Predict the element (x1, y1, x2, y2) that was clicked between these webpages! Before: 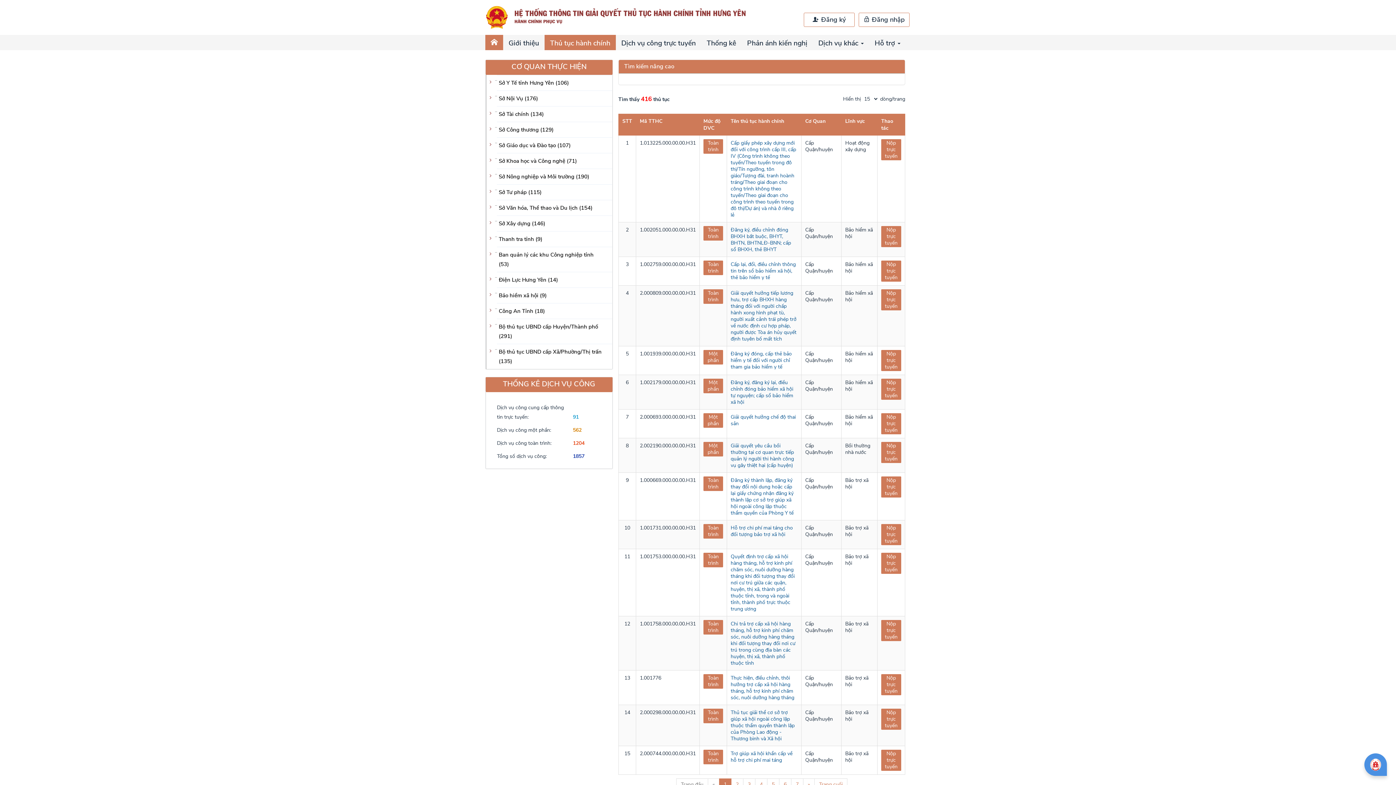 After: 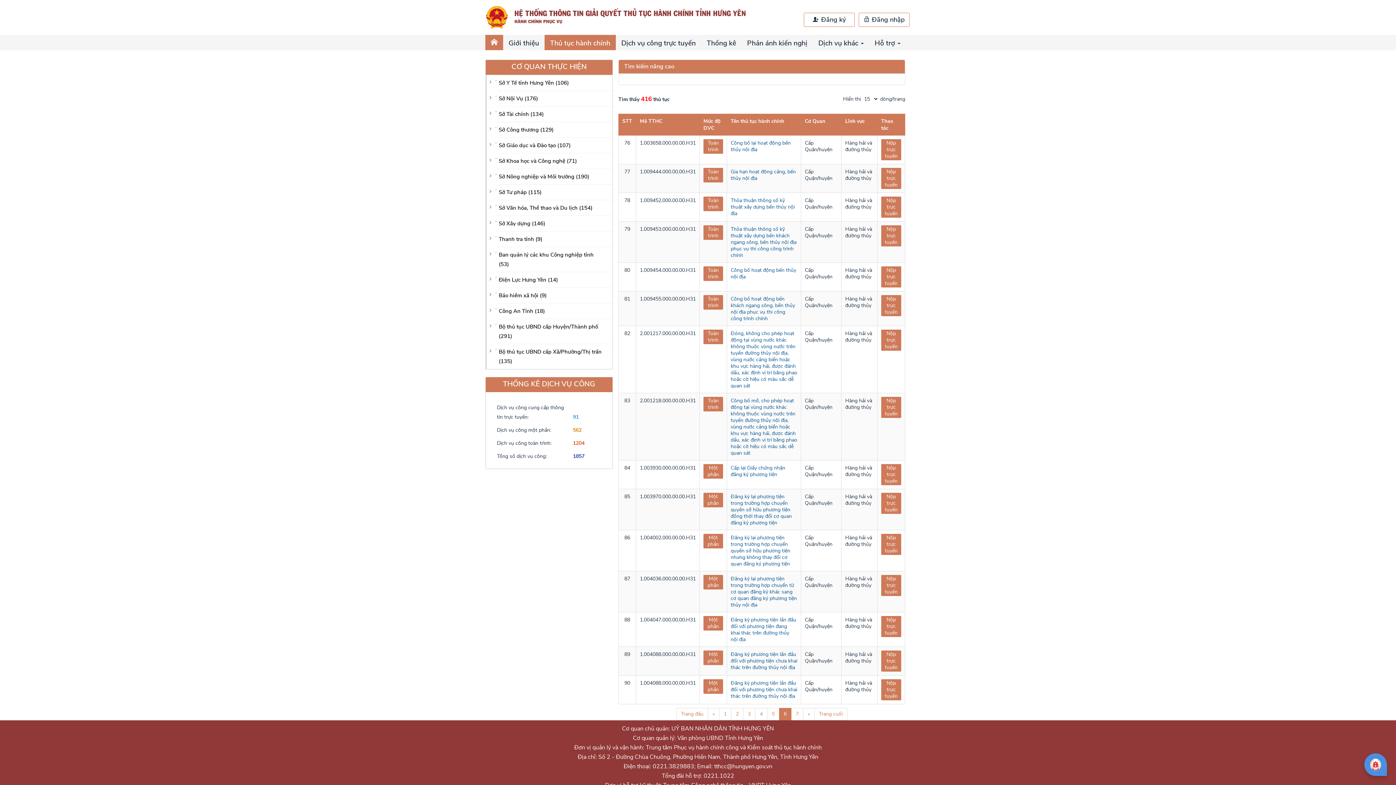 Action: label: 6 bbox: (779, 778, 791, 791)